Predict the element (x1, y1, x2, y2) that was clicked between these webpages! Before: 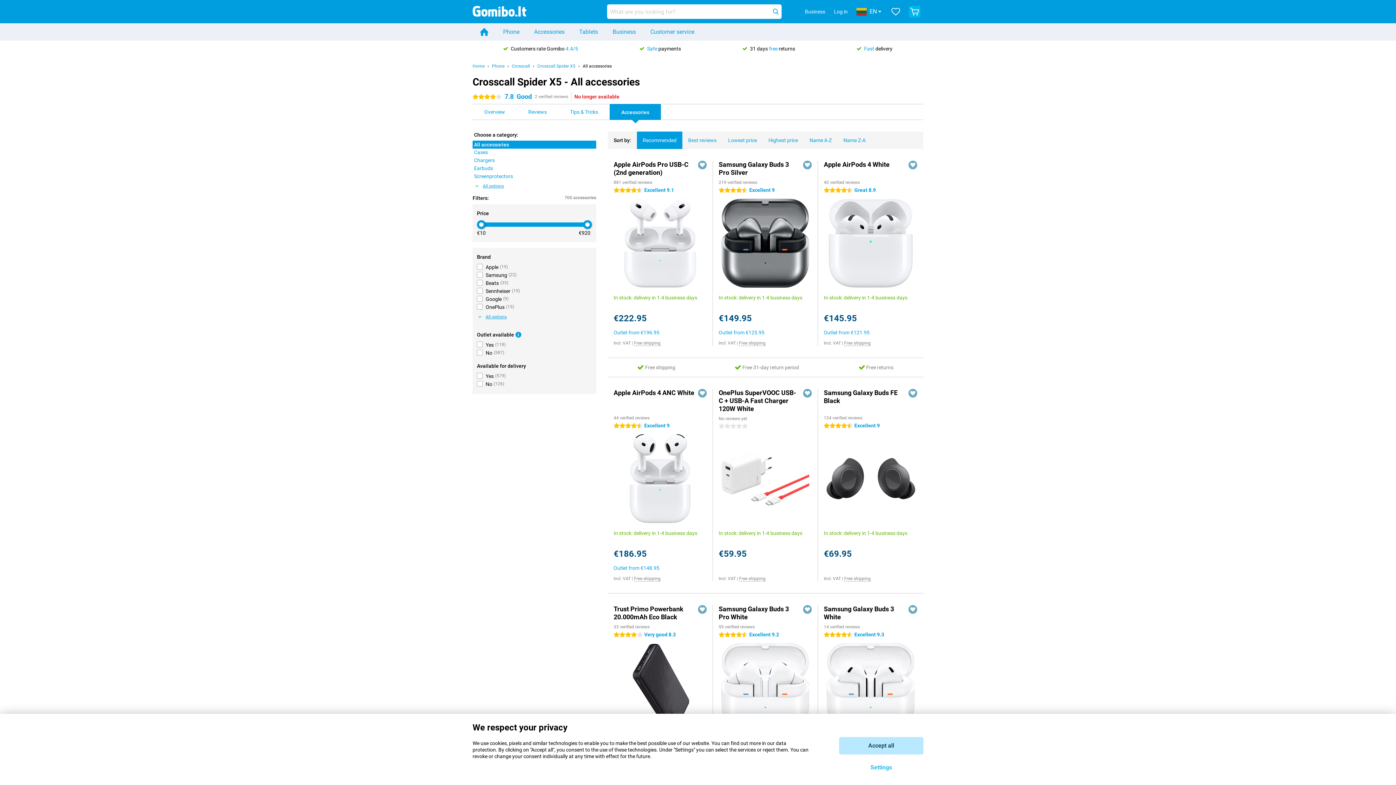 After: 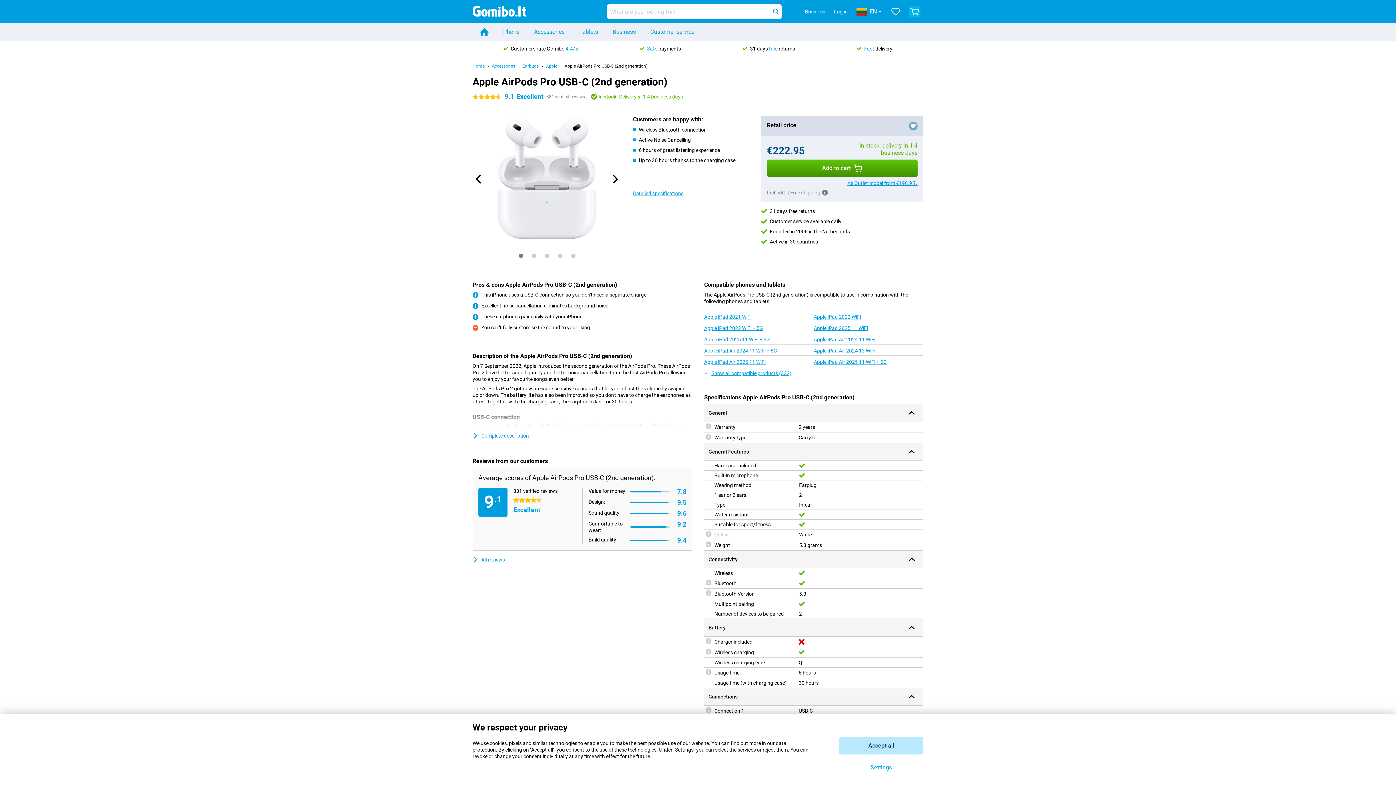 Action: bbox: (614, 284, 705, 289)